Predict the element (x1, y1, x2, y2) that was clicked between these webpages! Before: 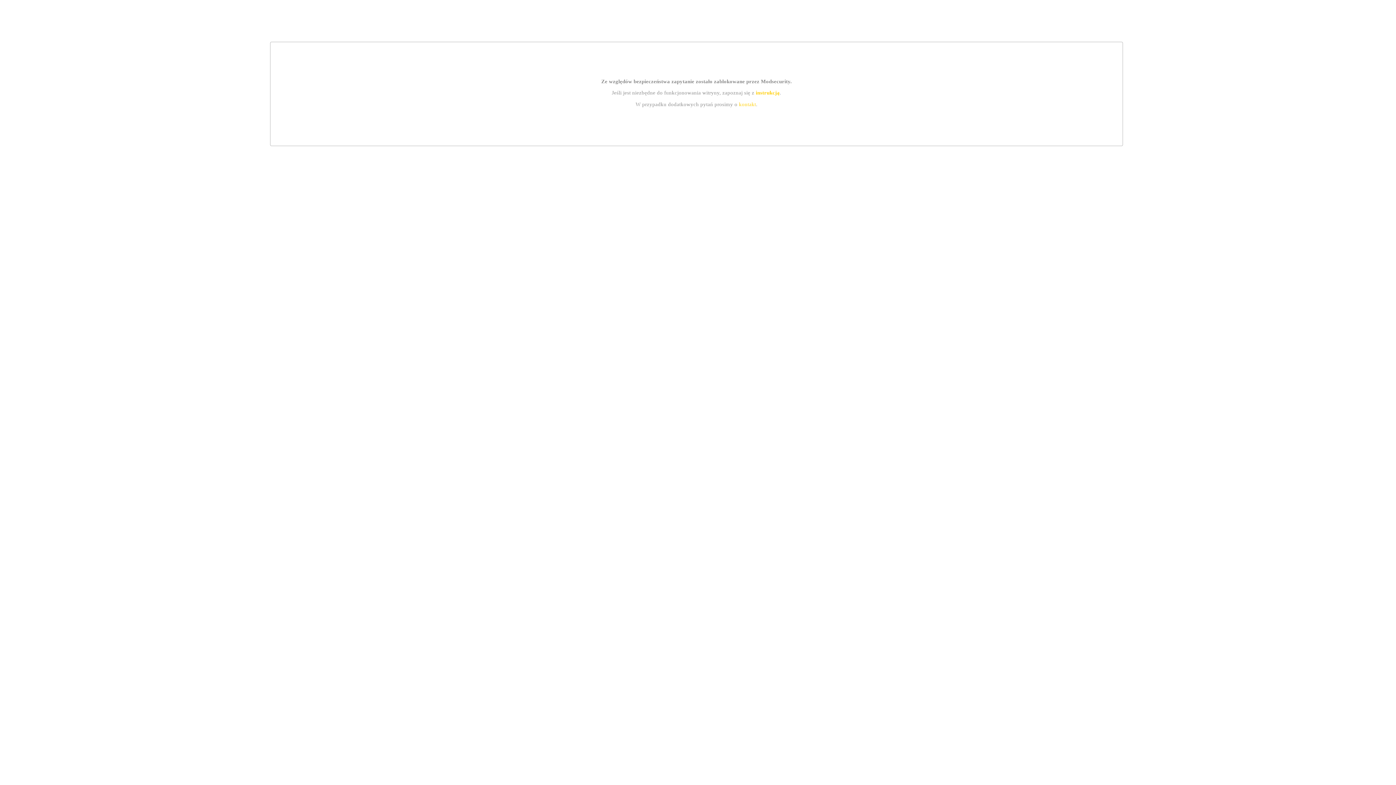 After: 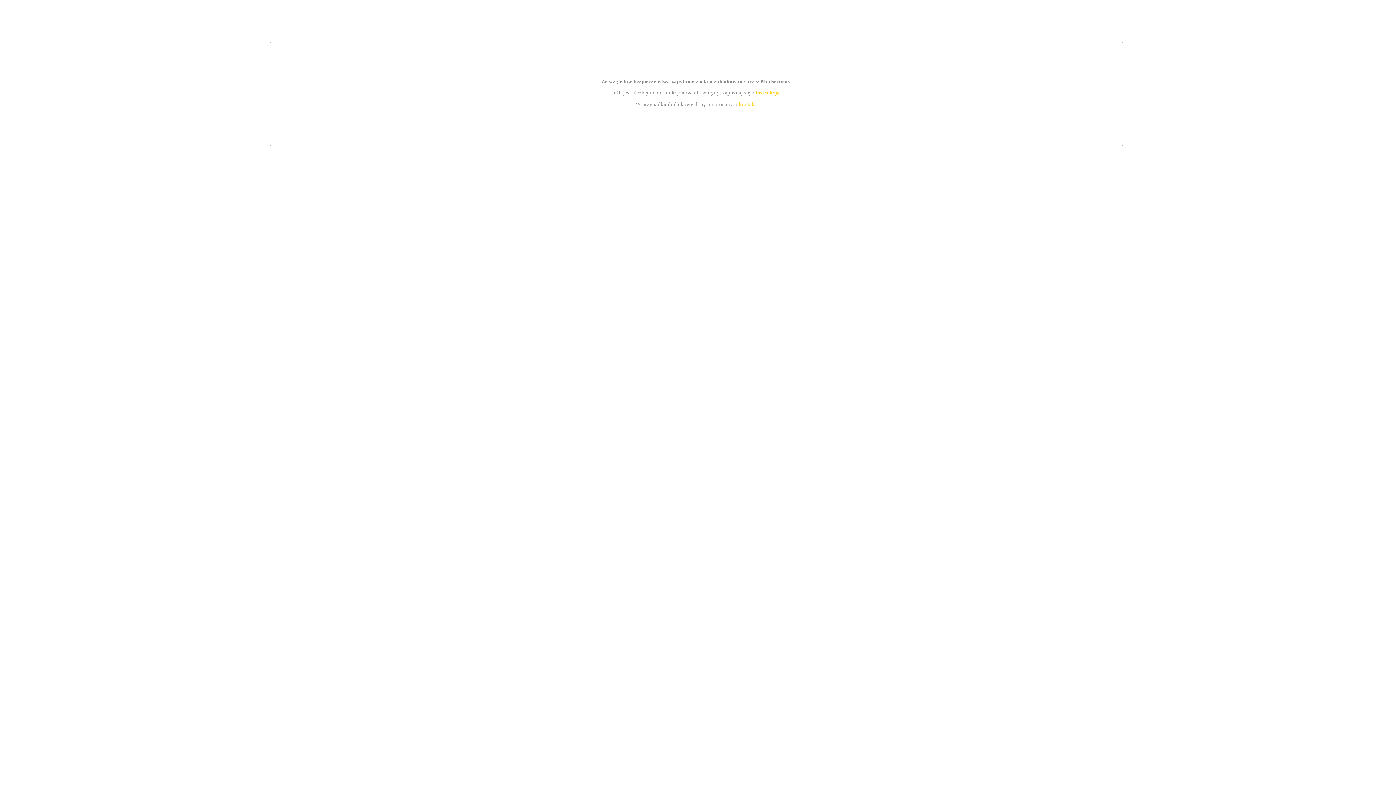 Action: label: instrukcją bbox: (755, 89, 779, 95)